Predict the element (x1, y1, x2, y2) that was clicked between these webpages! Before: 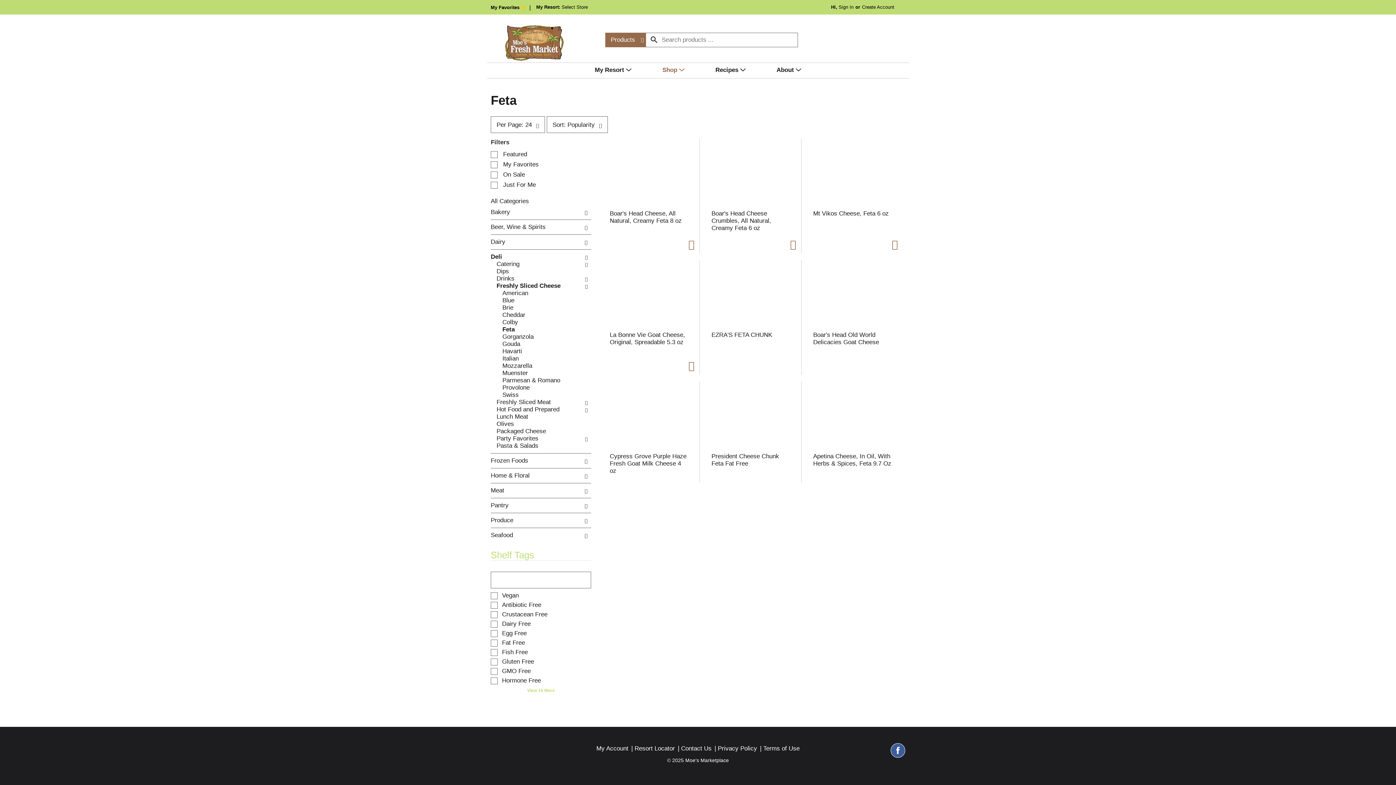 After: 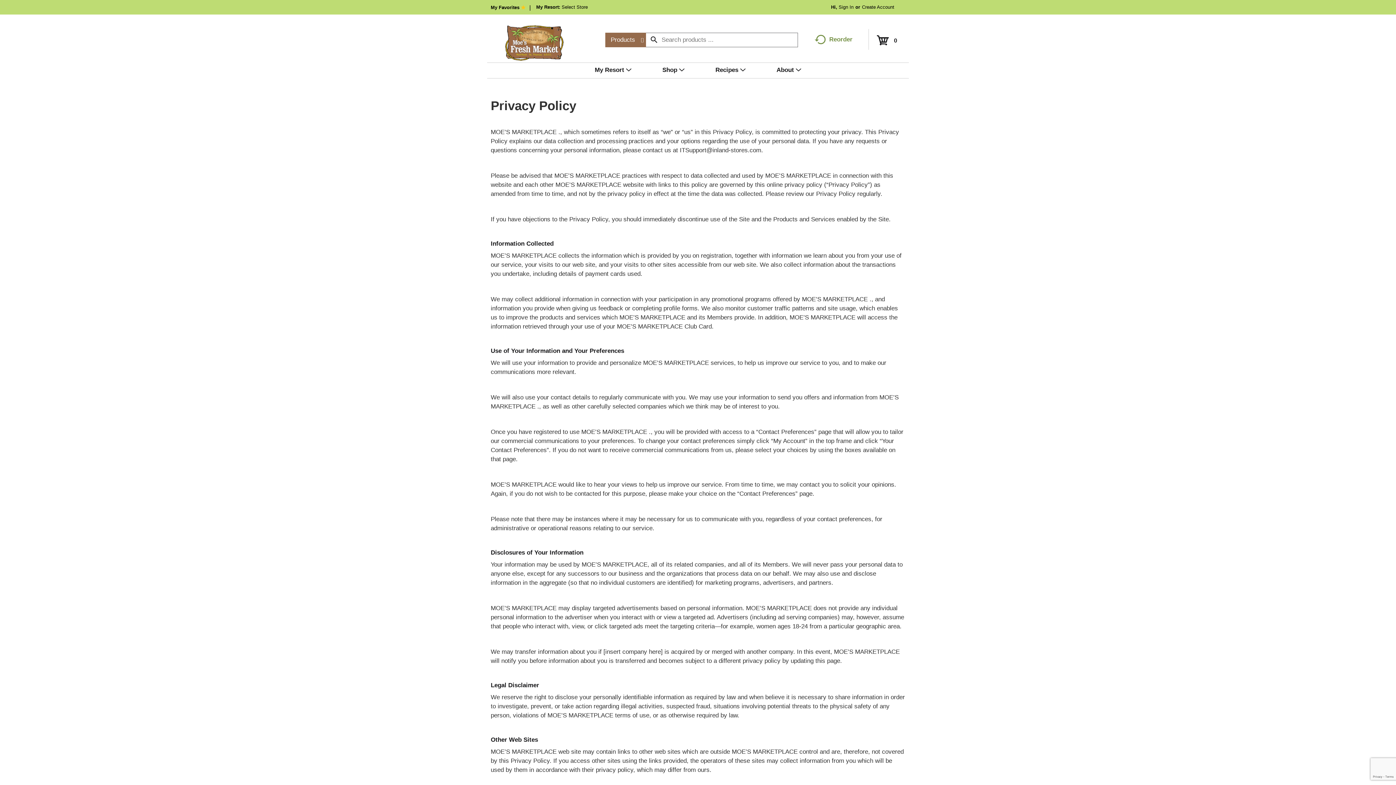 Action: label: Privacy Policy bbox: (718, 745, 757, 752)